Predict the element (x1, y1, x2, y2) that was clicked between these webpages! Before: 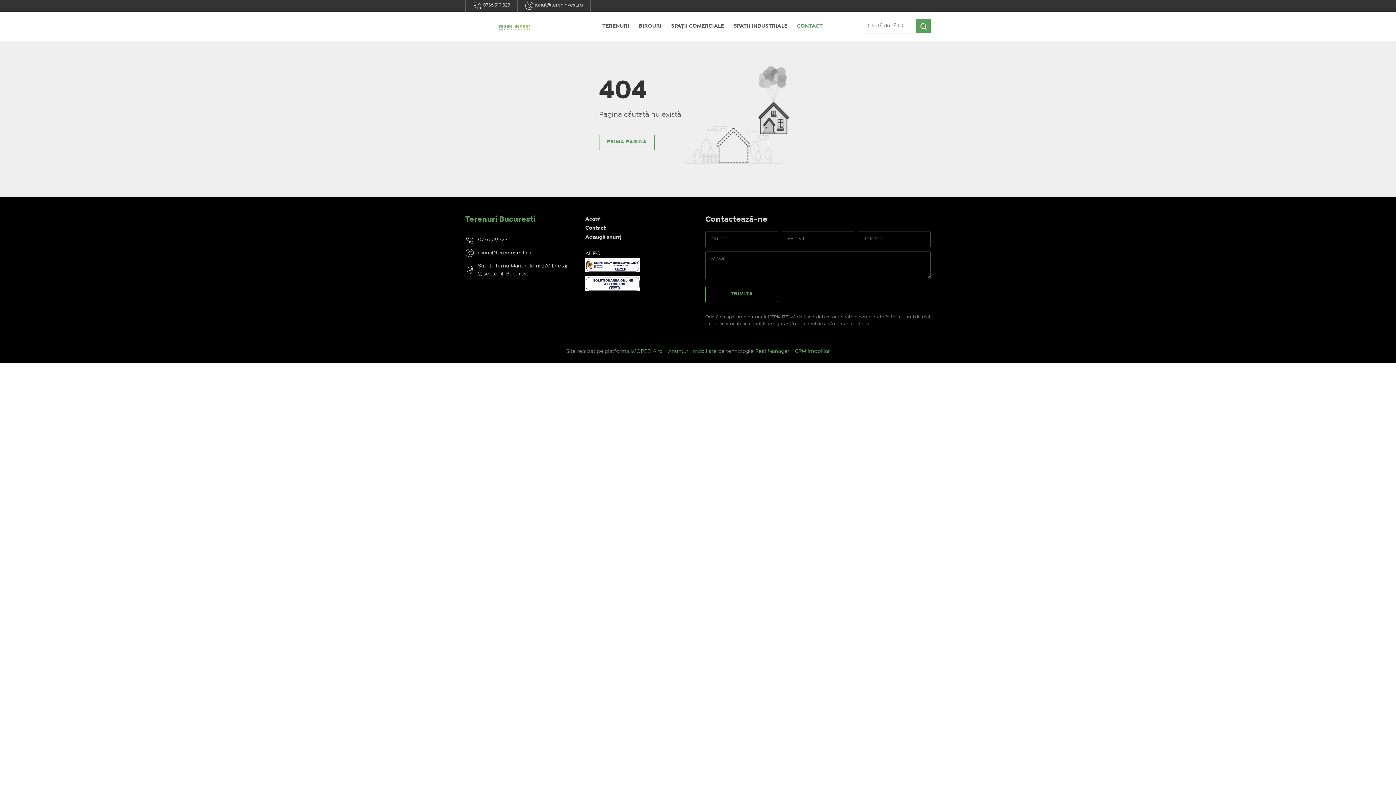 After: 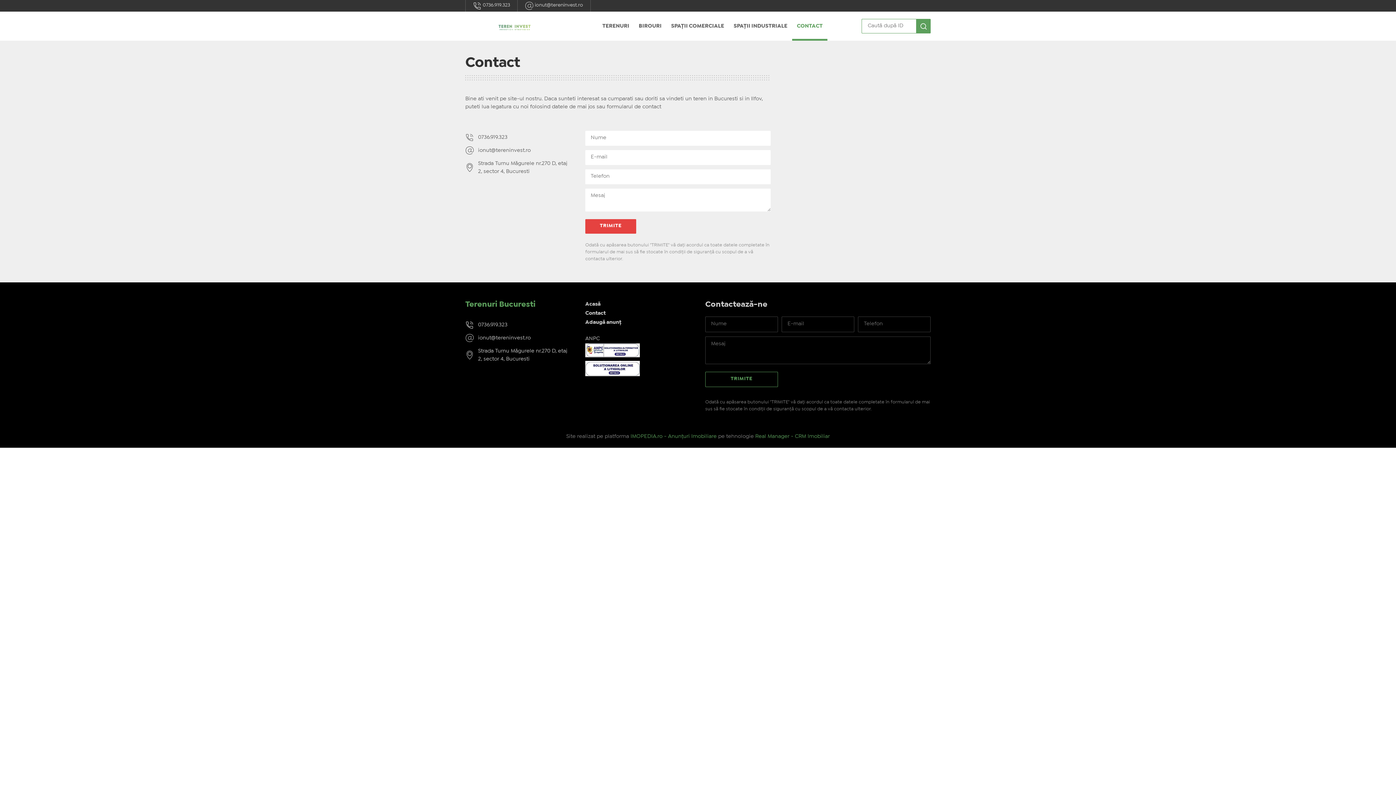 Action: bbox: (585, 226, 605, 230) label: Contact